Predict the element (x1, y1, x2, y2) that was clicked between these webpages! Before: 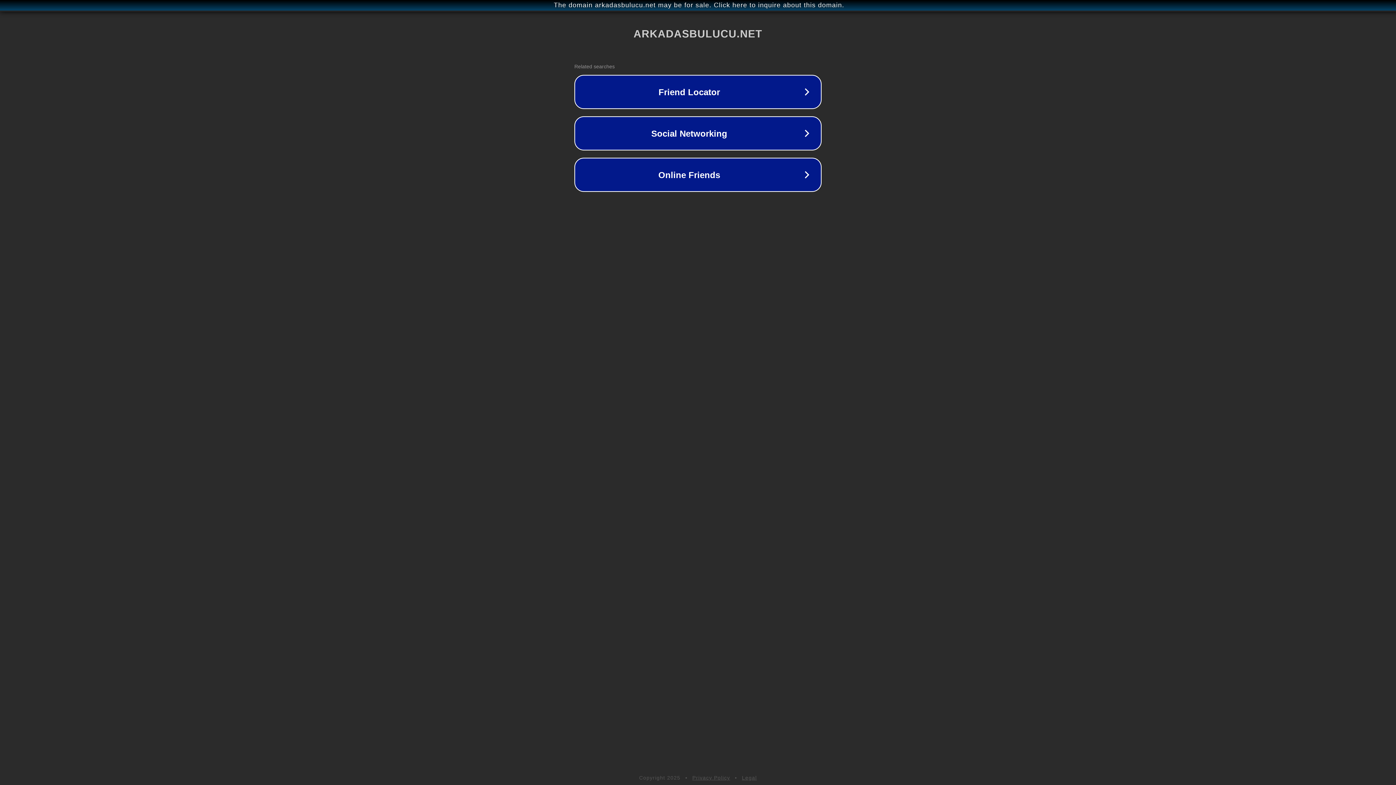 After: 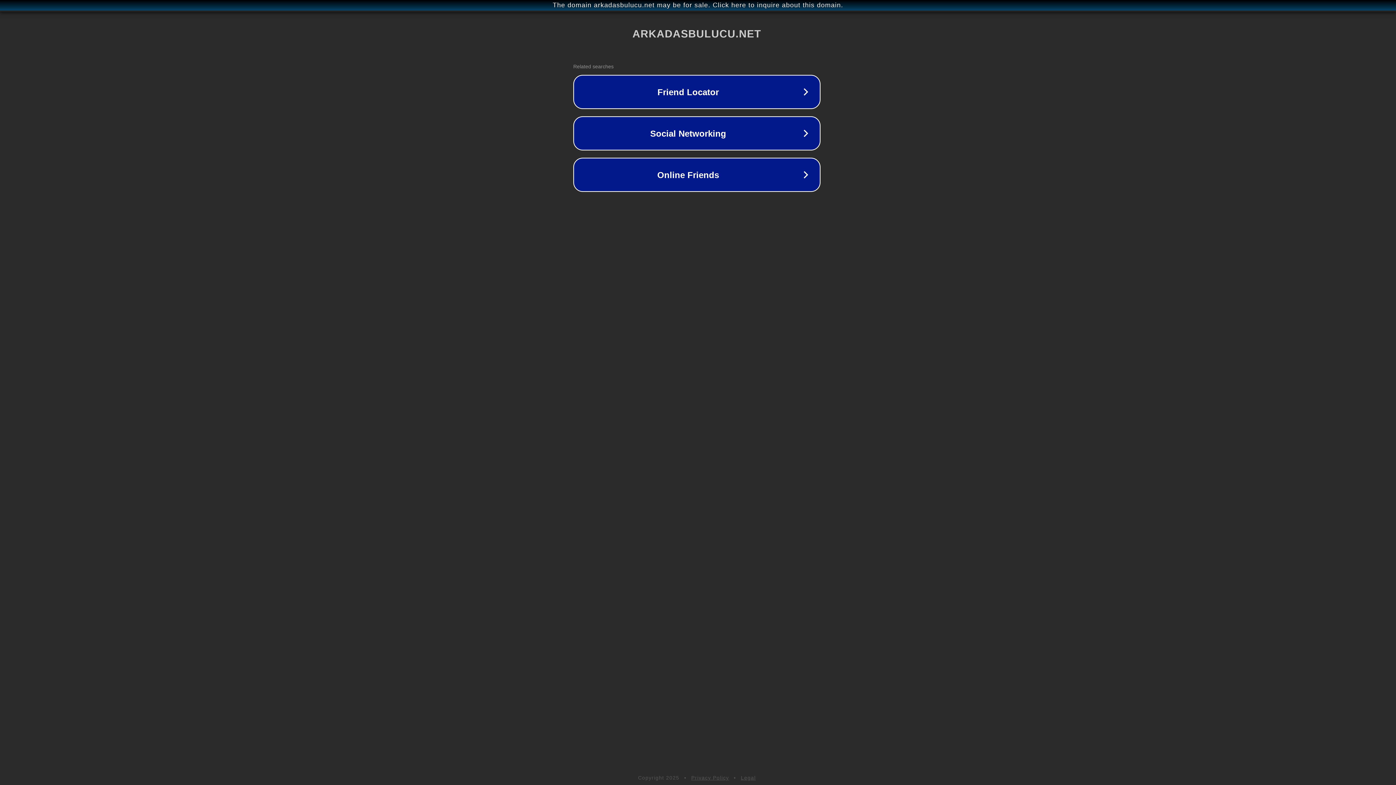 Action: label: The domain arkadasbulucu.net may be for sale. Click here to inquire about this domain. bbox: (1, 1, 1397, 9)